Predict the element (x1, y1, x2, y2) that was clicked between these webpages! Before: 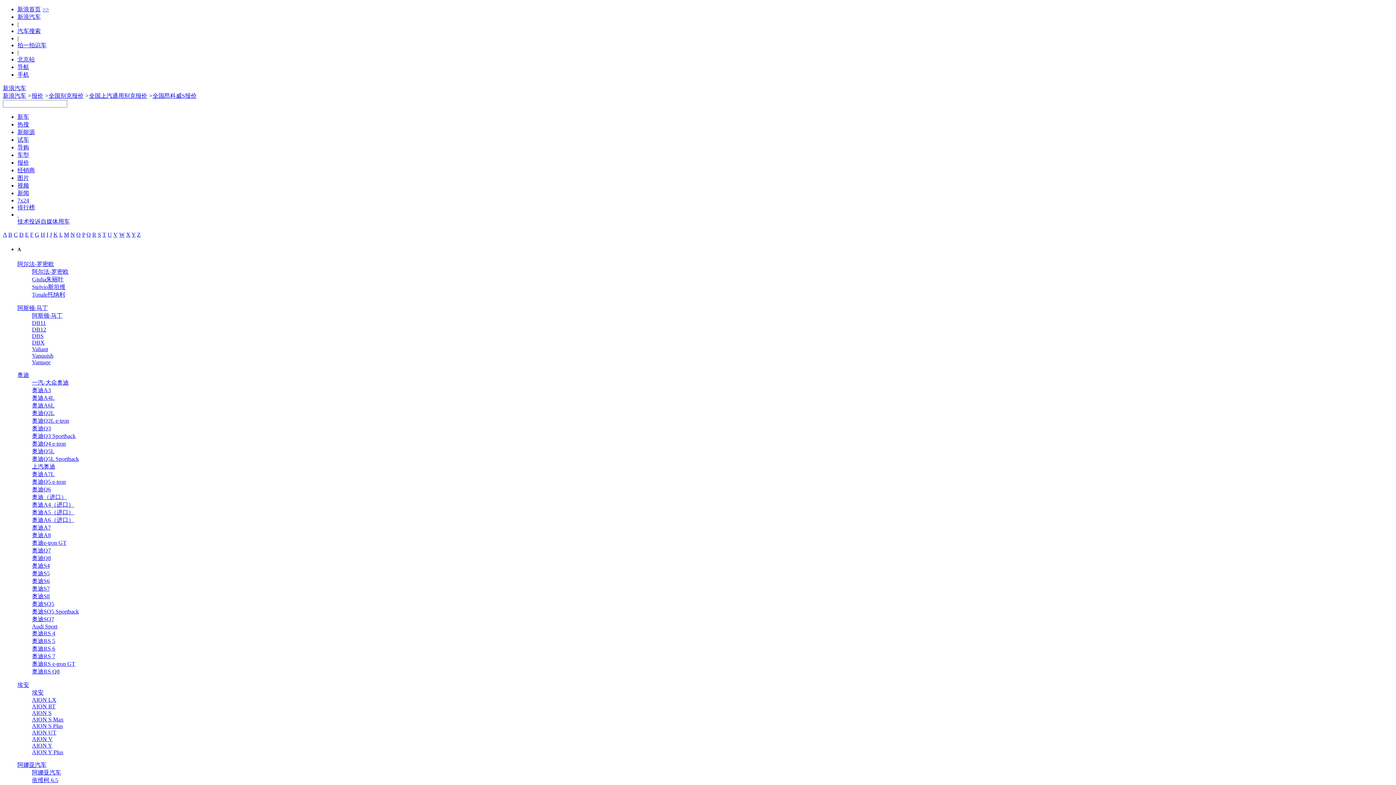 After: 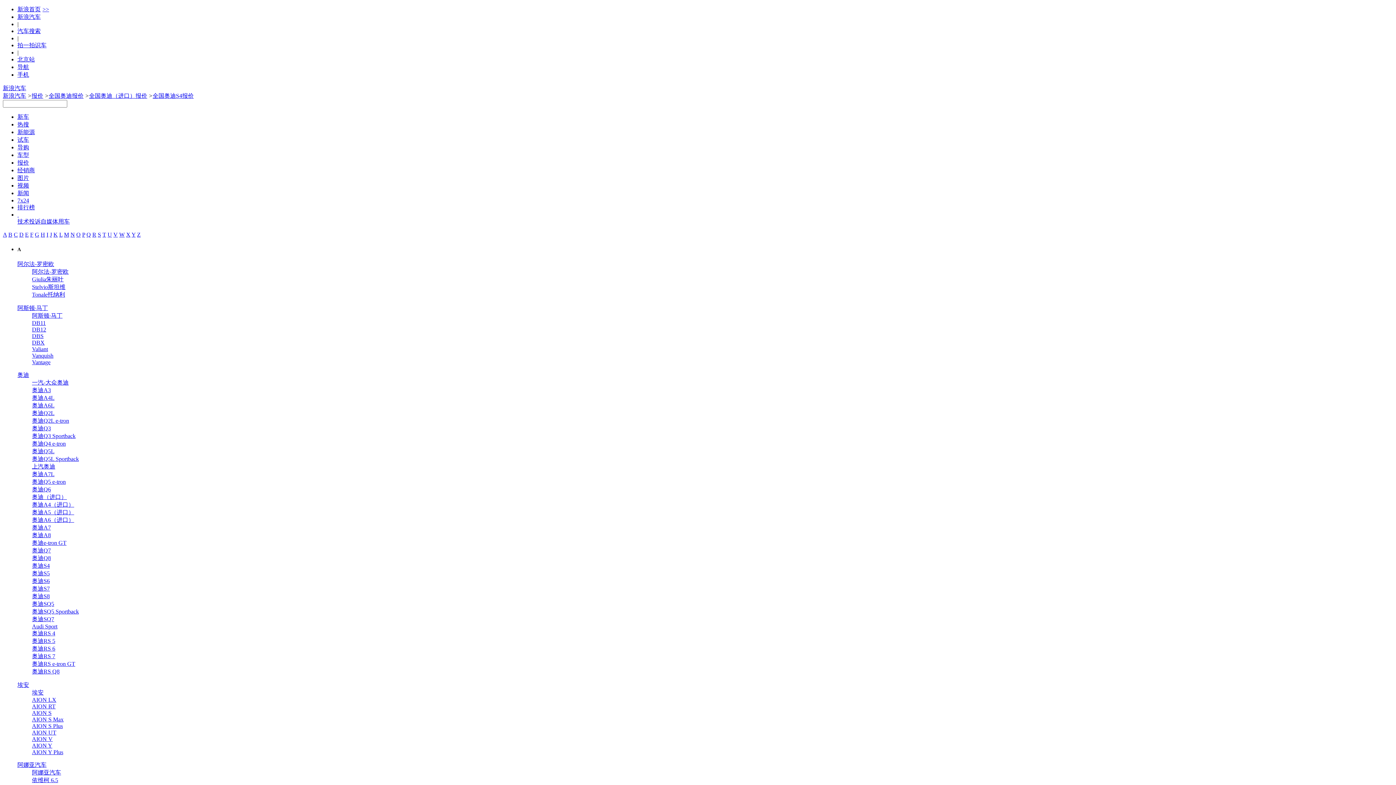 Action: label: 奥迪S4 bbox: (32, 563, 49, 569)